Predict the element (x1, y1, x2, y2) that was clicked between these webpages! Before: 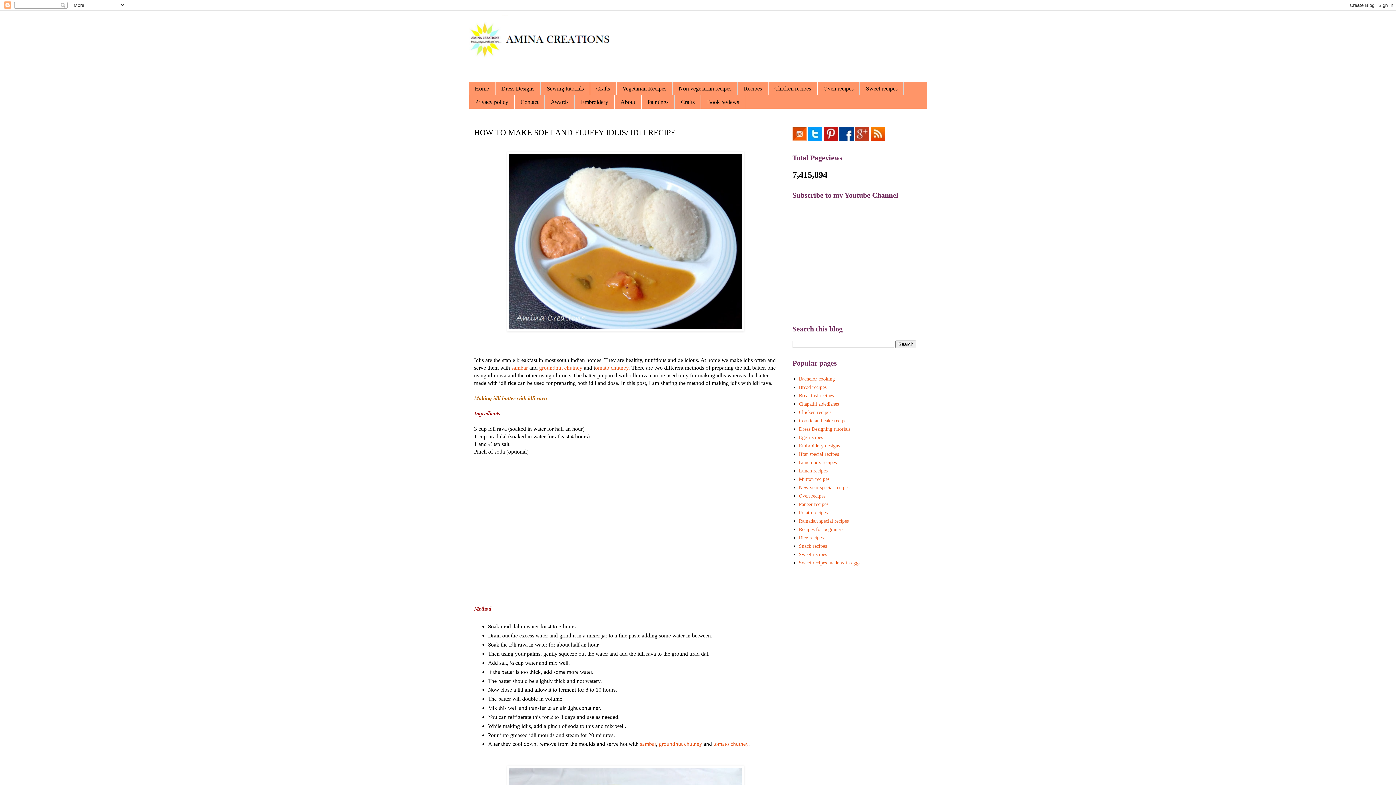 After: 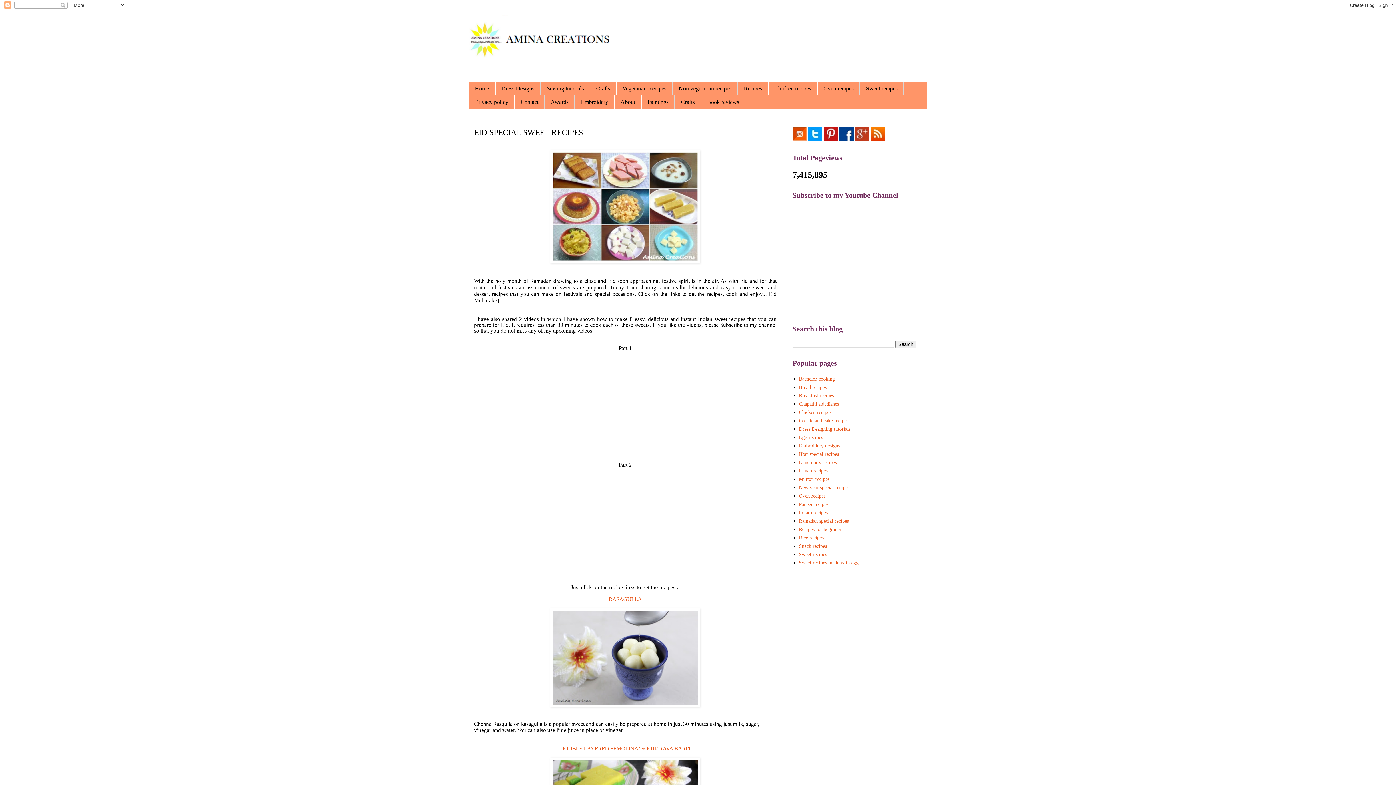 Action: label: Sweet recipes bbox: (799, 551, 827, 557)